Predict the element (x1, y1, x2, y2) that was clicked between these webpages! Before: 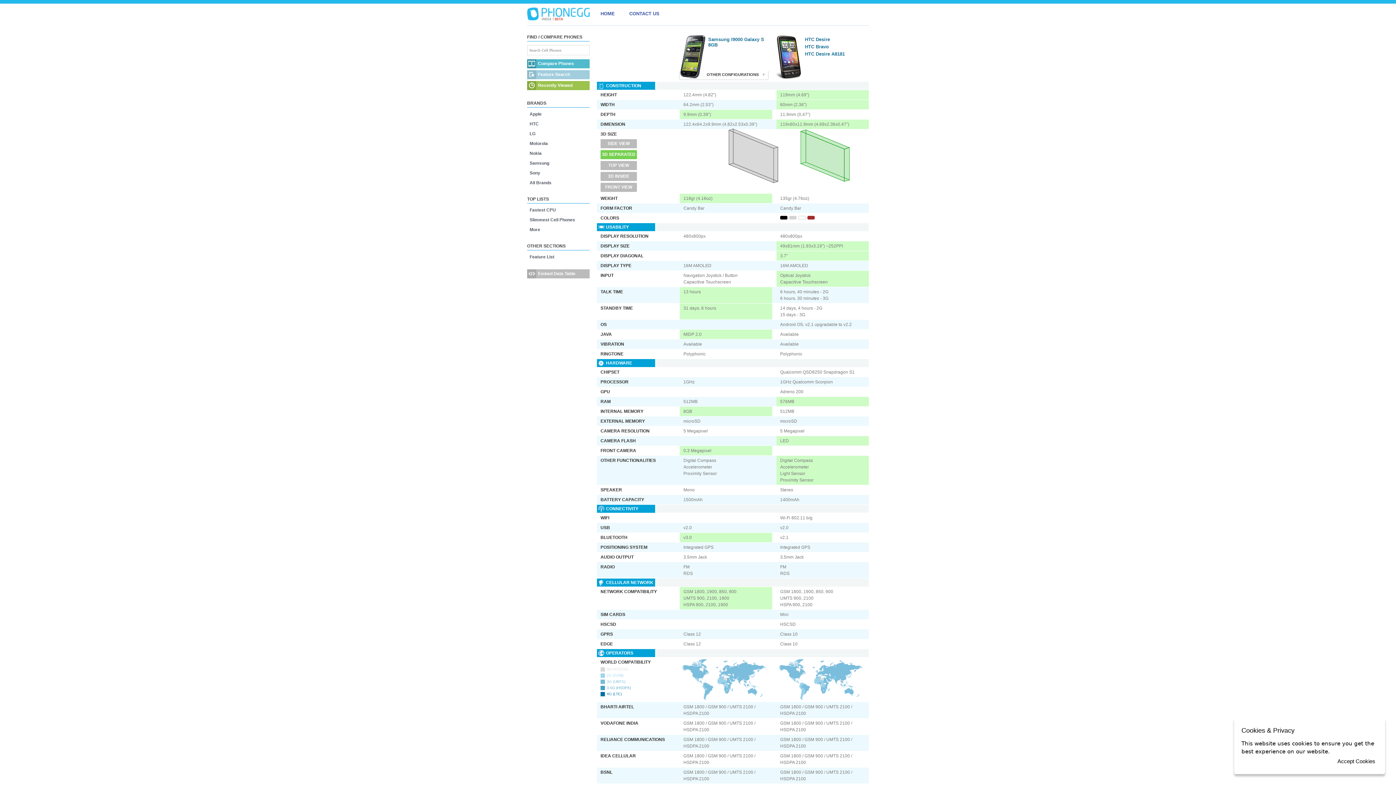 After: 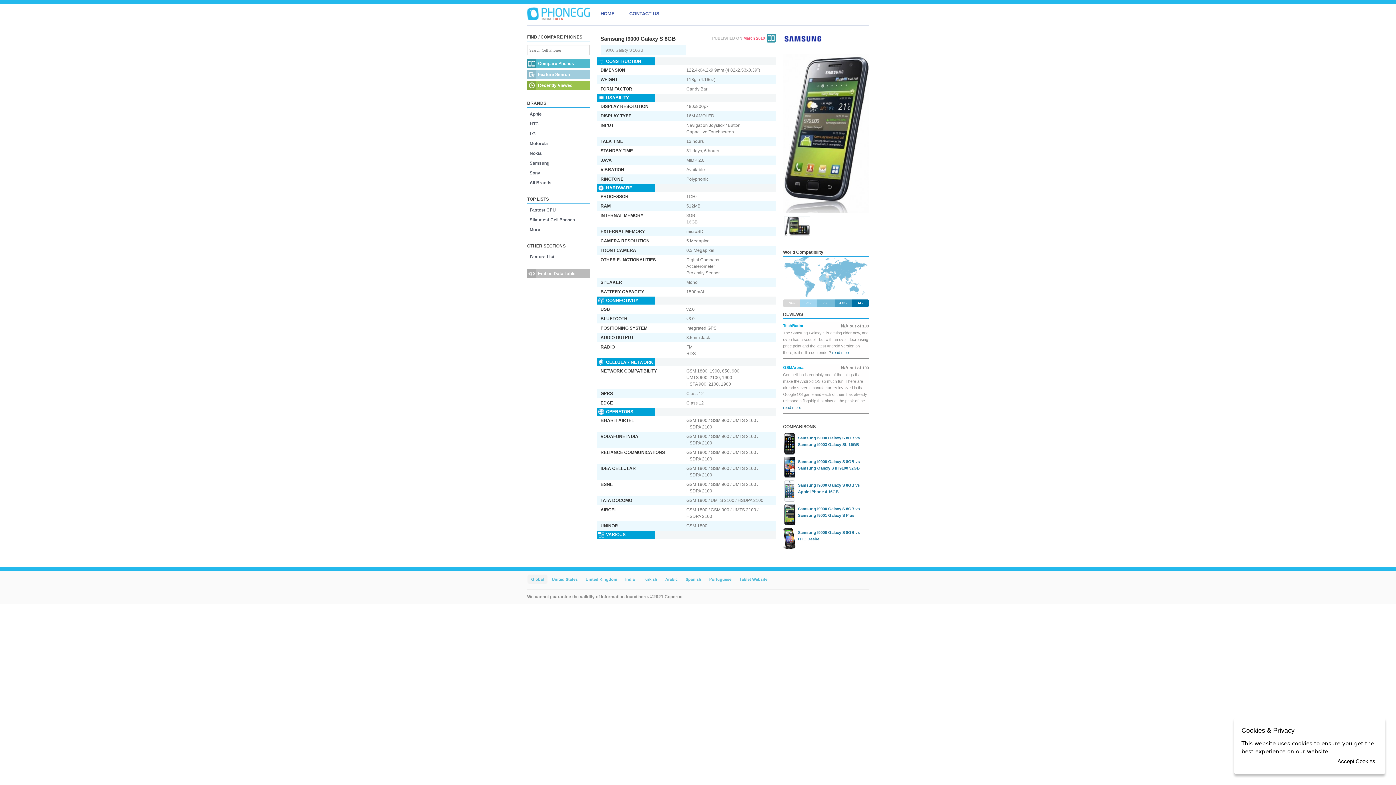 Action: bbox: (679, 34, 705, 79)